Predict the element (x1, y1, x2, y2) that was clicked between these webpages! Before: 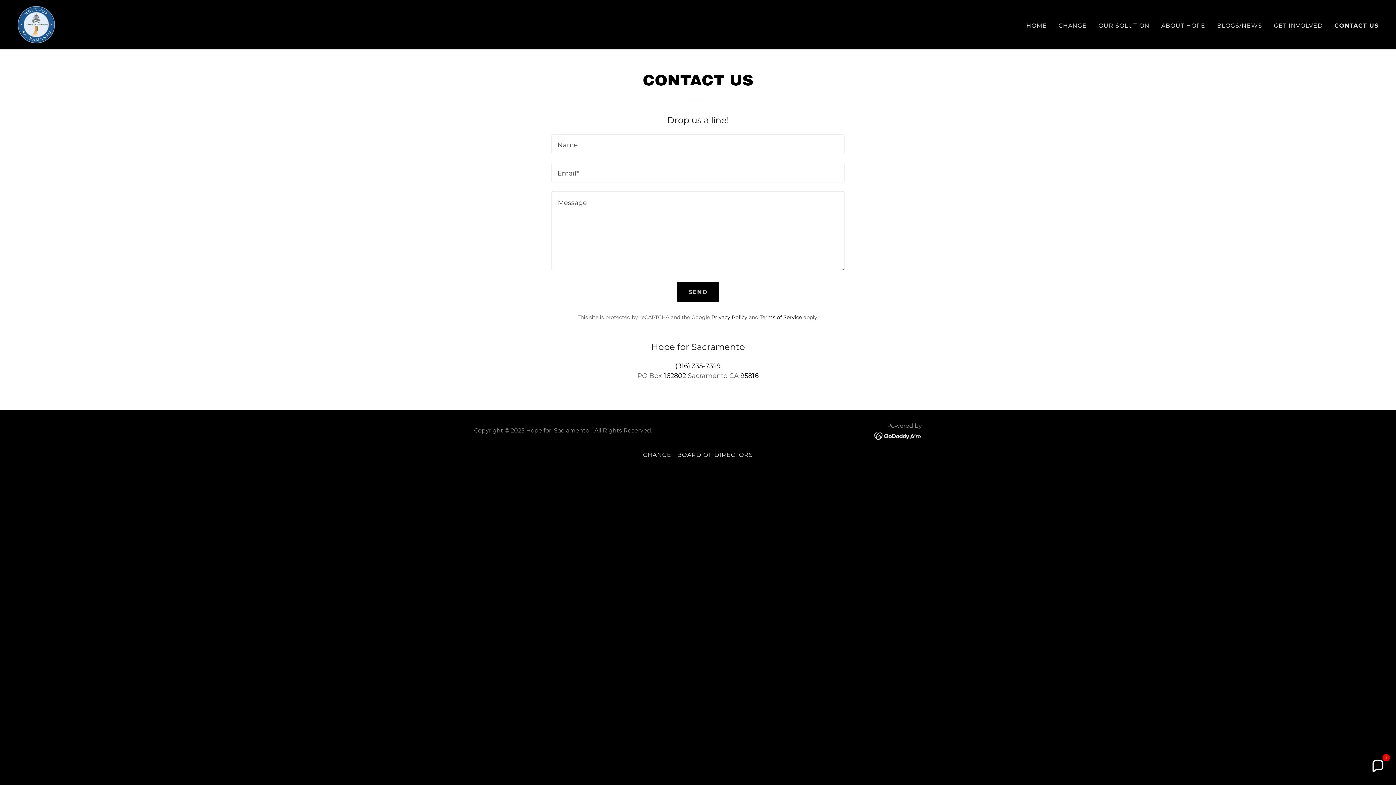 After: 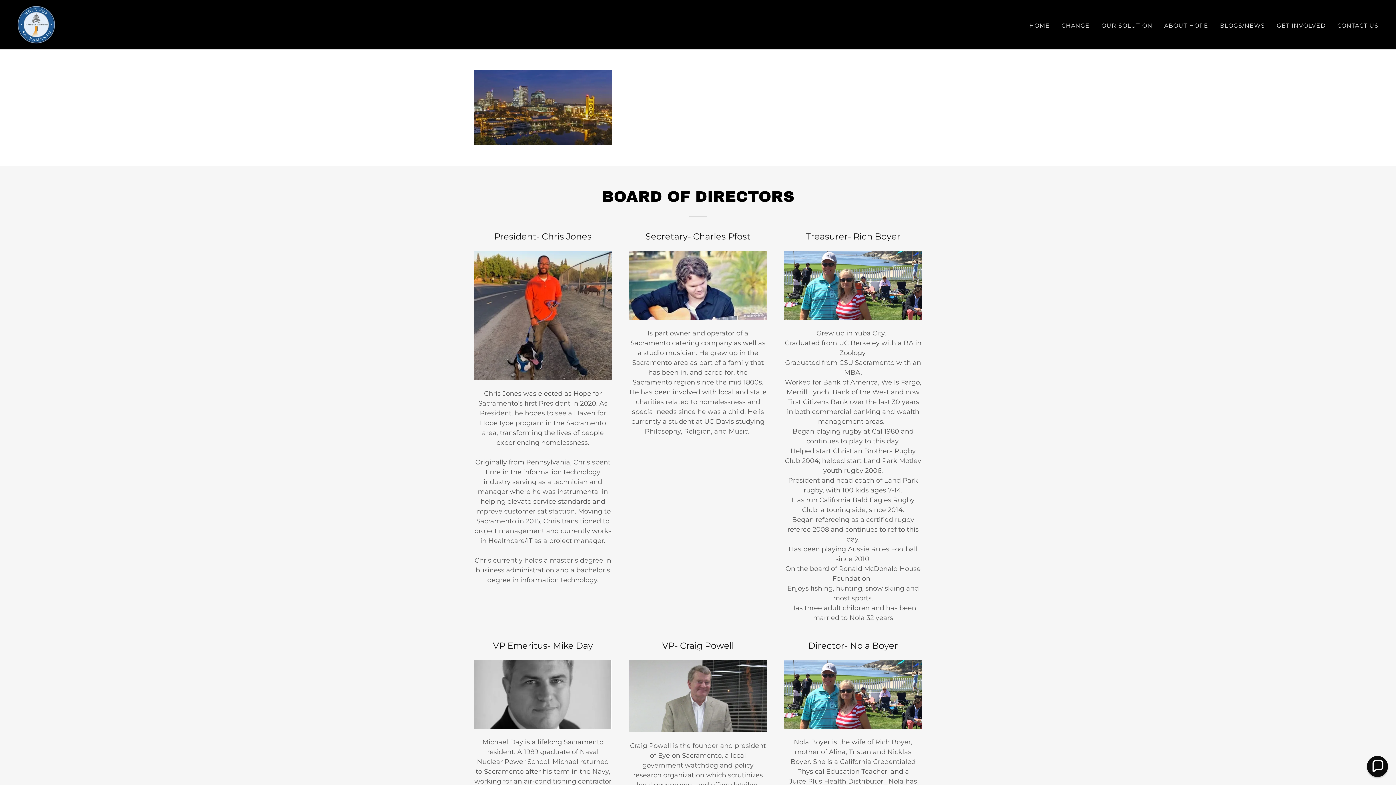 Action: bbox: (674, 448, 756, 461) label: BOARD OF DIRECTORS